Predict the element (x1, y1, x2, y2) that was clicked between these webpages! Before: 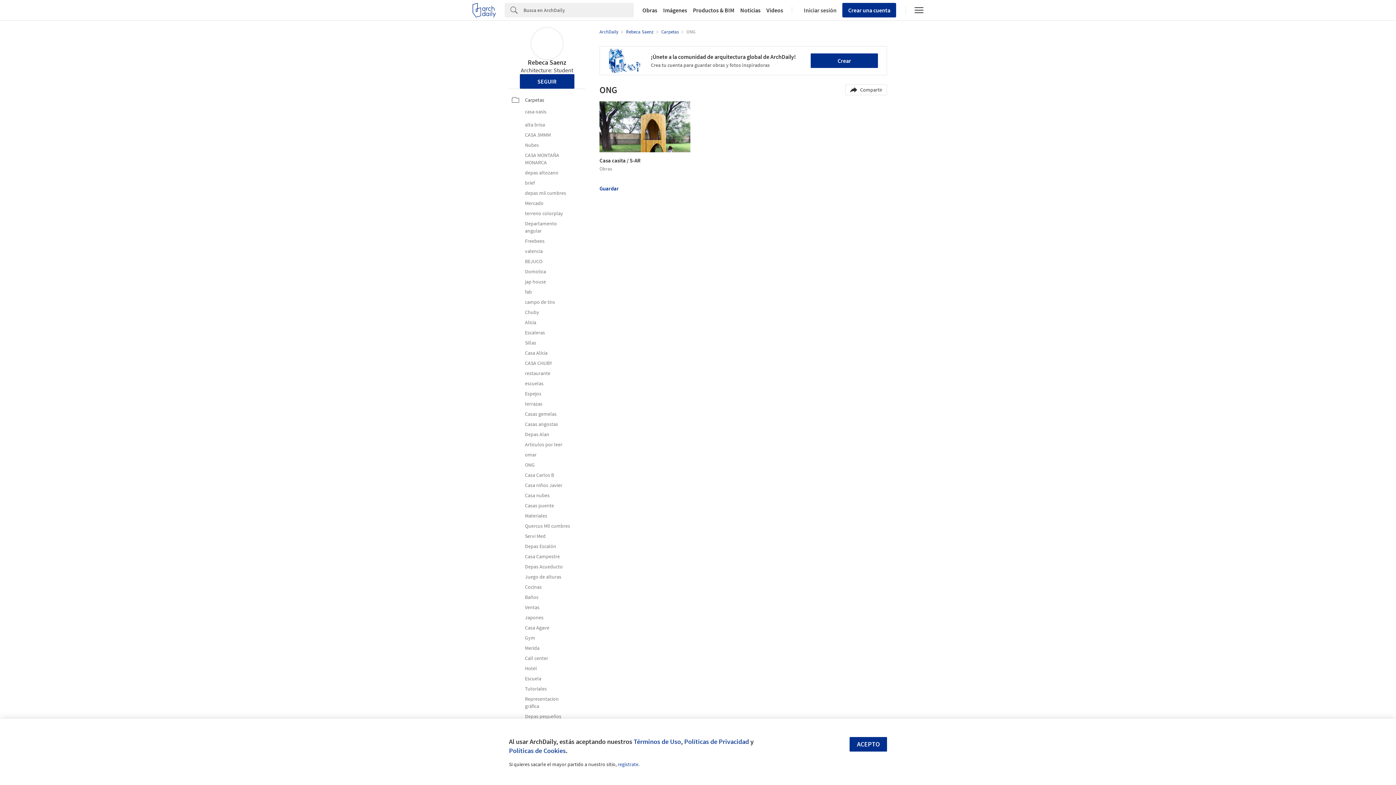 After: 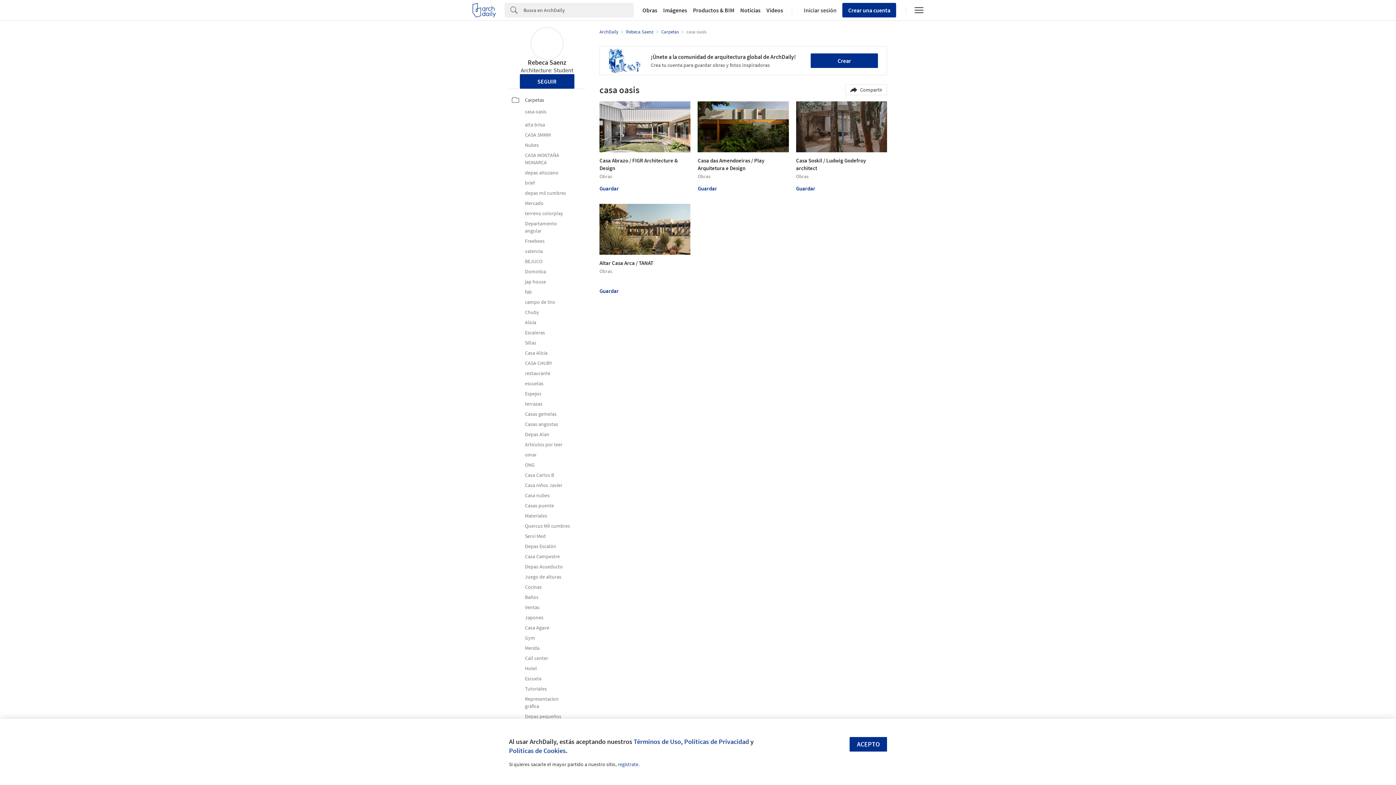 Action: label: casa oasis bbox: (512, 108, 582, 115)